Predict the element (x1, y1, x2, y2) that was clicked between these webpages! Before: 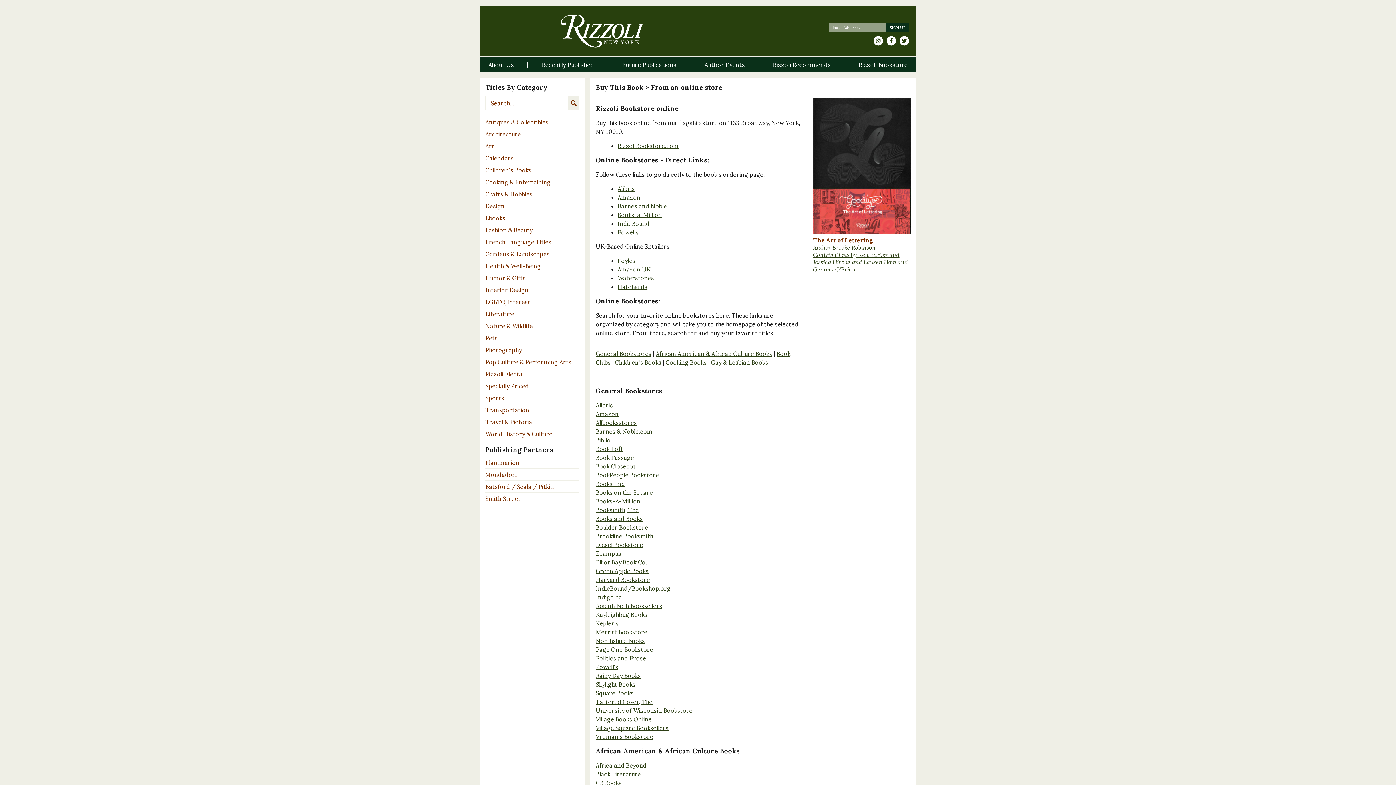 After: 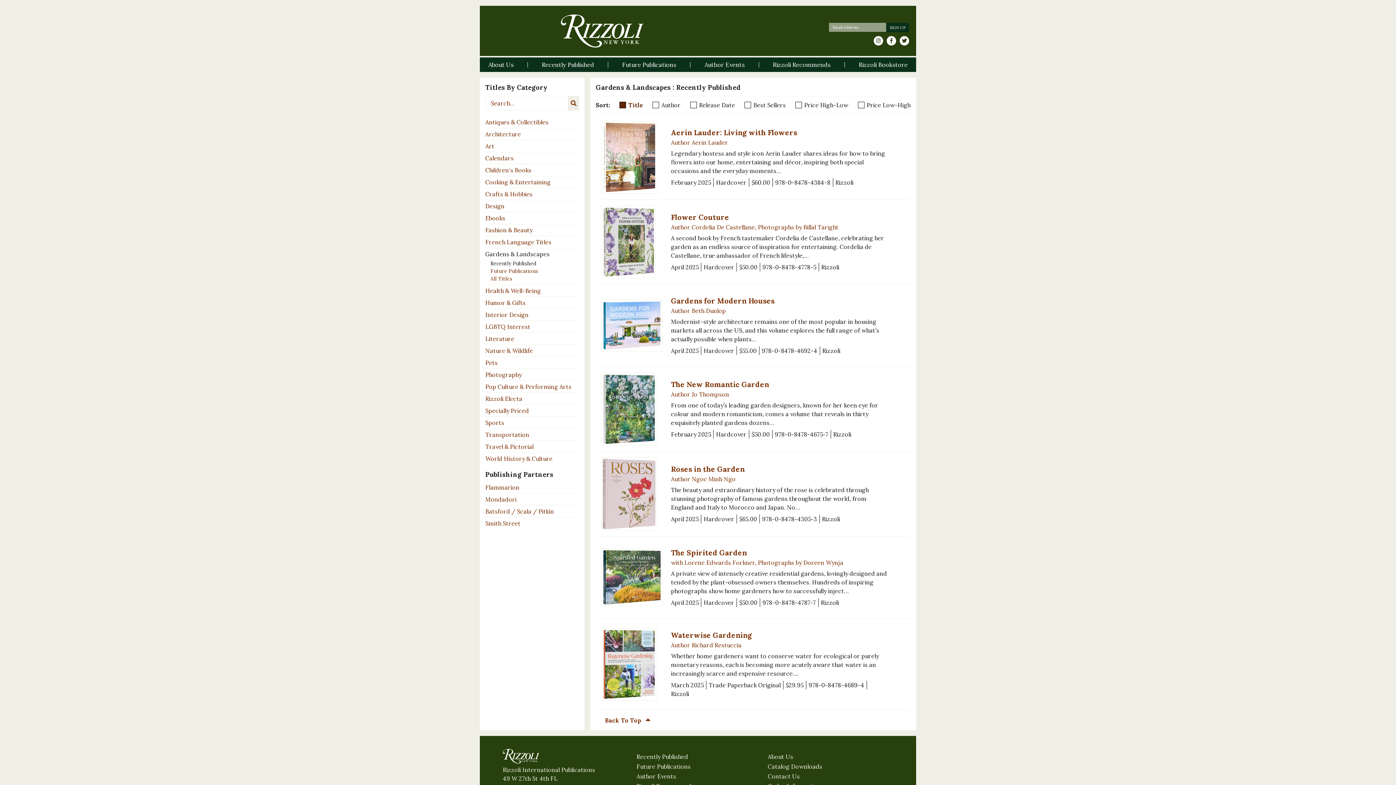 Action: bbox: (485, 248, 579, 260) label: Gardens & Landscapes